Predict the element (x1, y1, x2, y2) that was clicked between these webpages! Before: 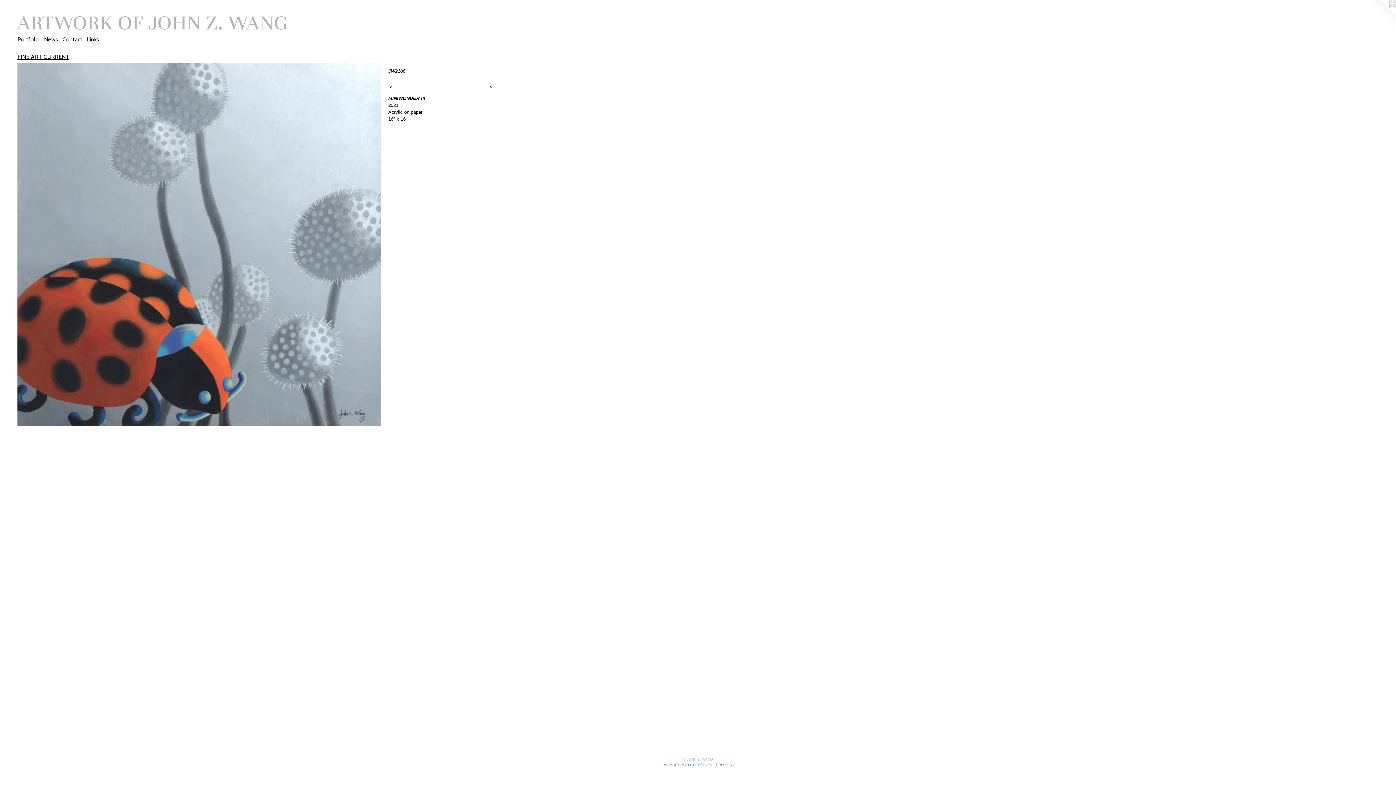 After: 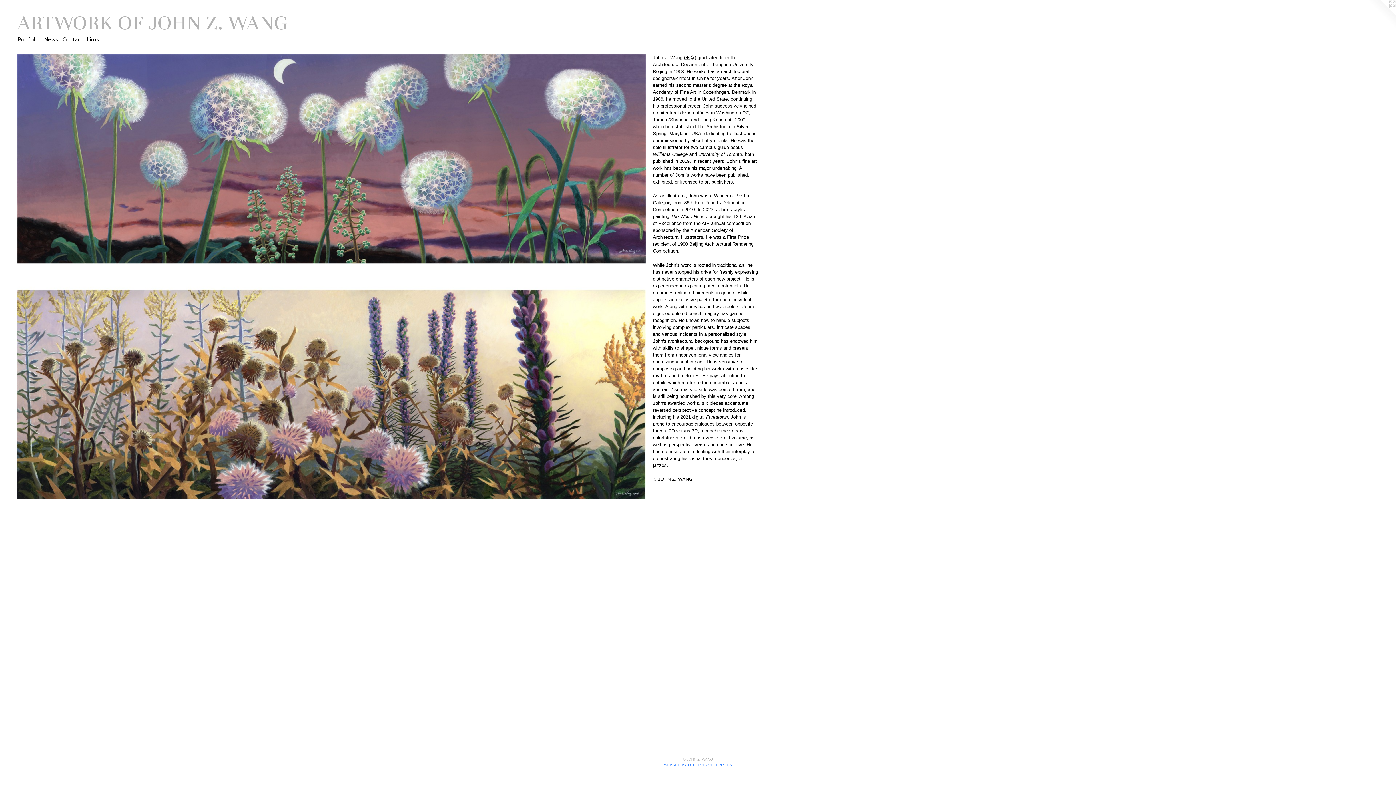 Action: label: ARTWORK OF JOHN Z. WANG bbox: (17, 12, 1378, 36)